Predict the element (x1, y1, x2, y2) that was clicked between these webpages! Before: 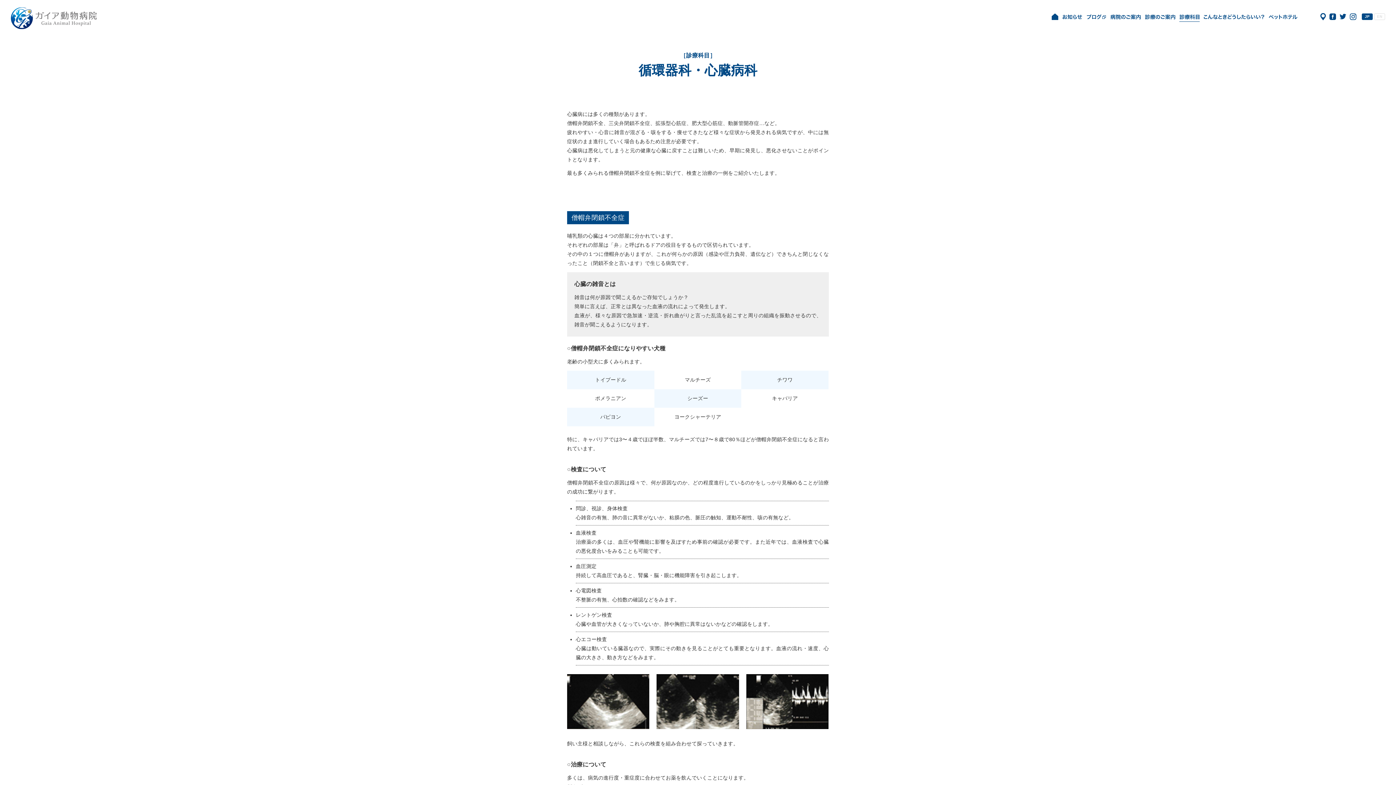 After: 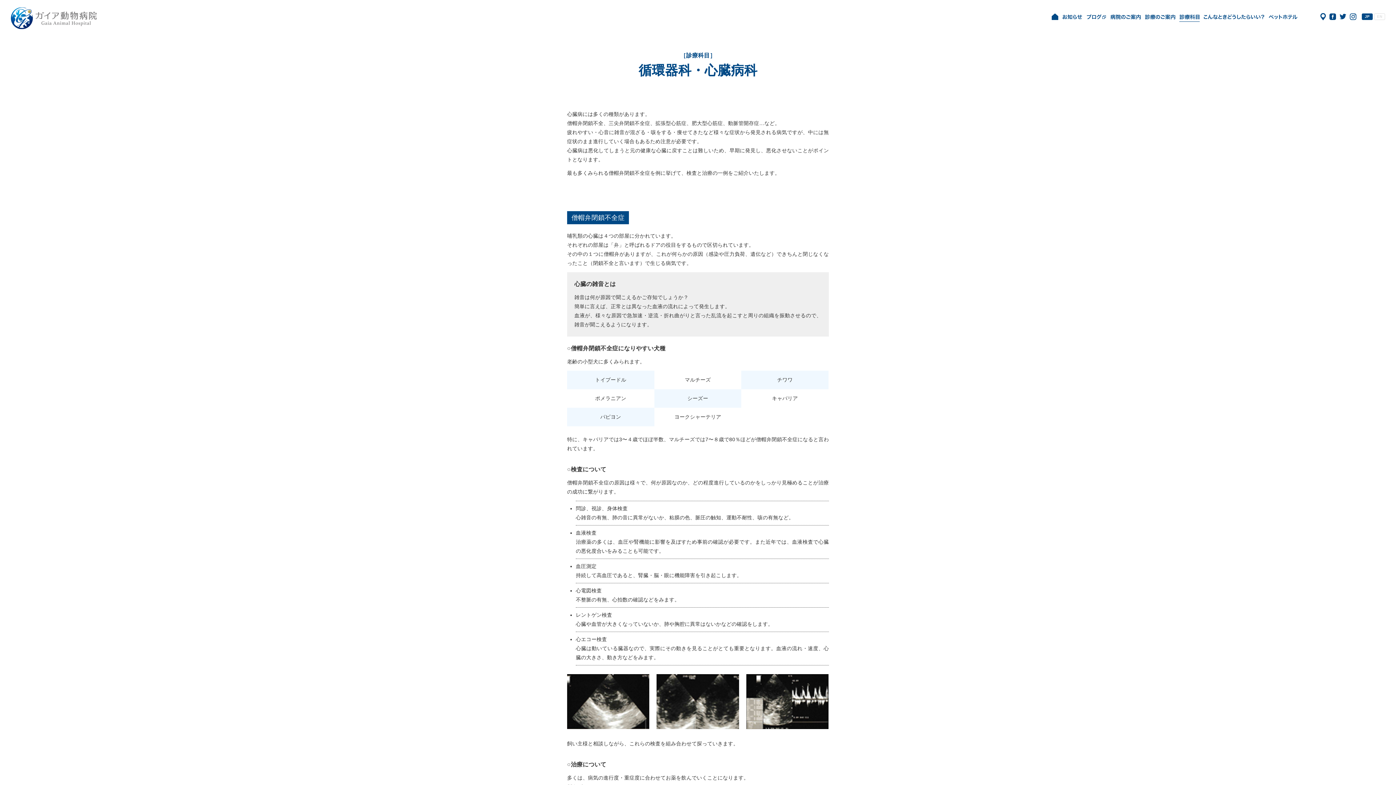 Action: label: JP bbox: (1362, 13, 1373, 20)